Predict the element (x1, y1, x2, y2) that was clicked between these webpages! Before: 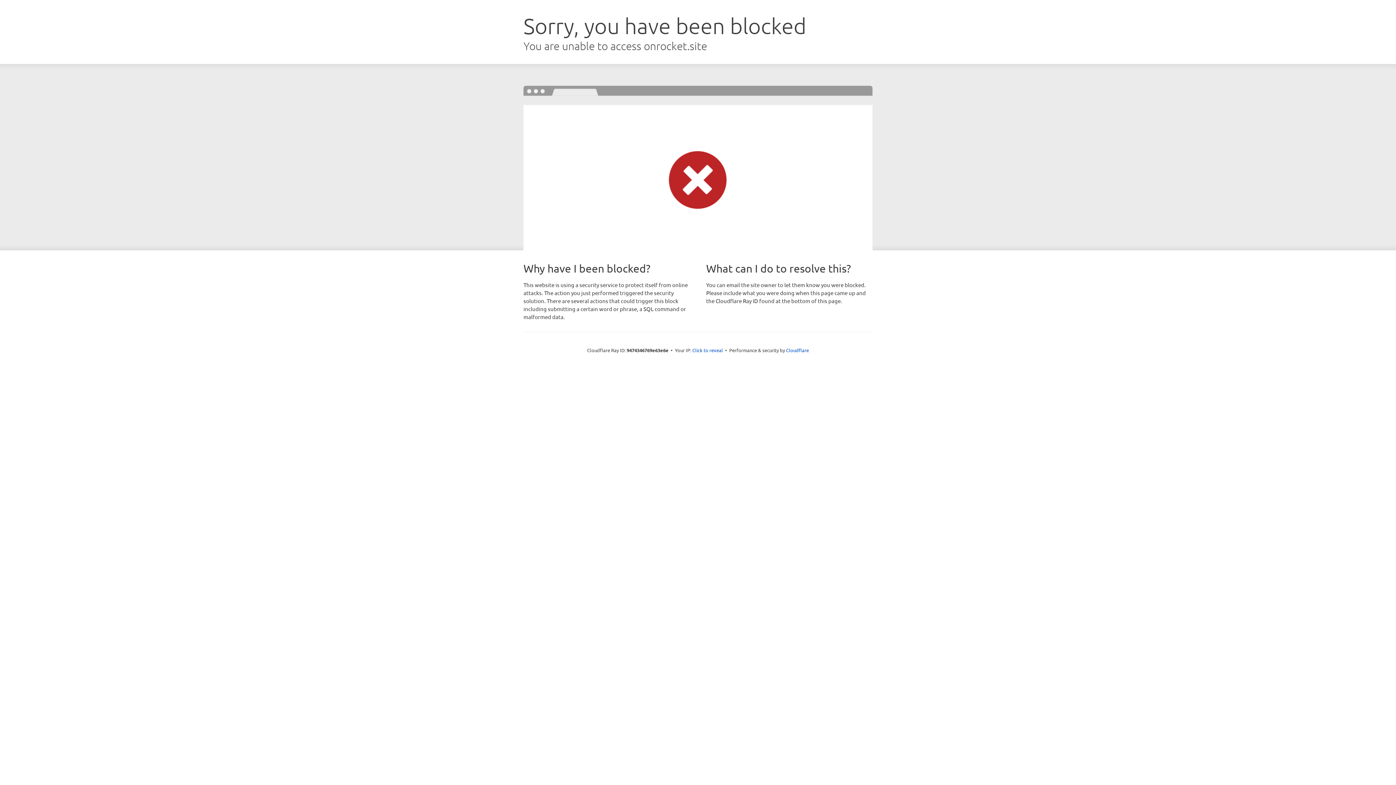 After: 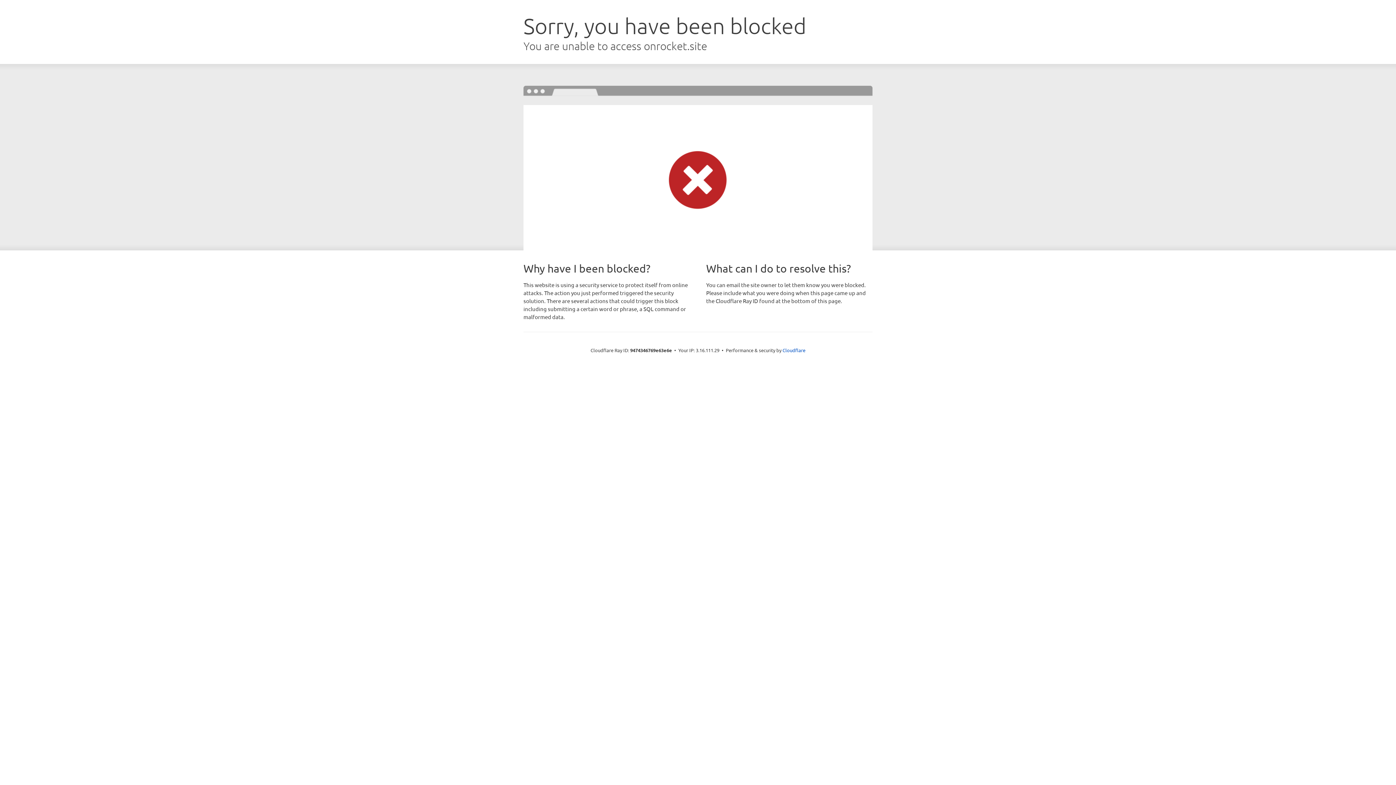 Action: label: Click to reveal bbox: (692, 346, 723, 353)